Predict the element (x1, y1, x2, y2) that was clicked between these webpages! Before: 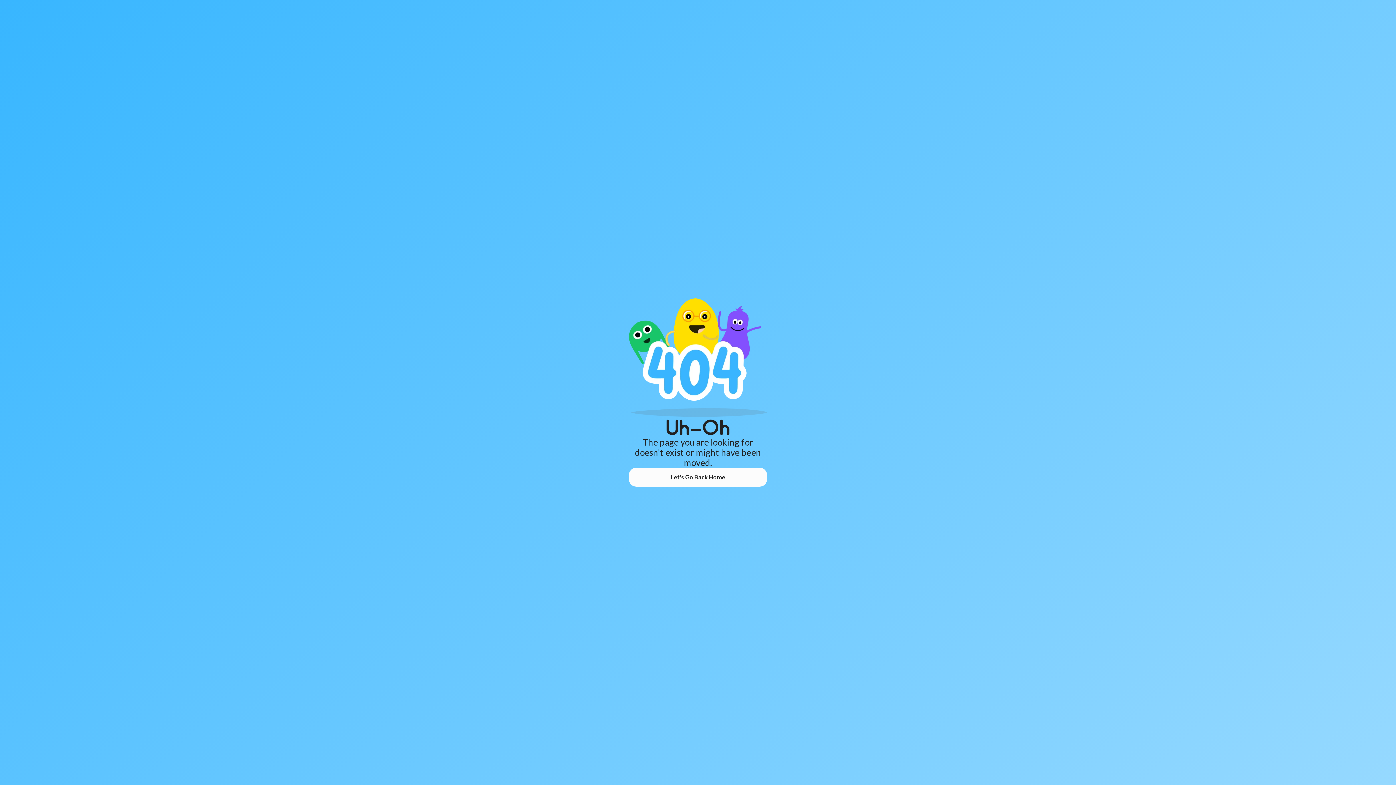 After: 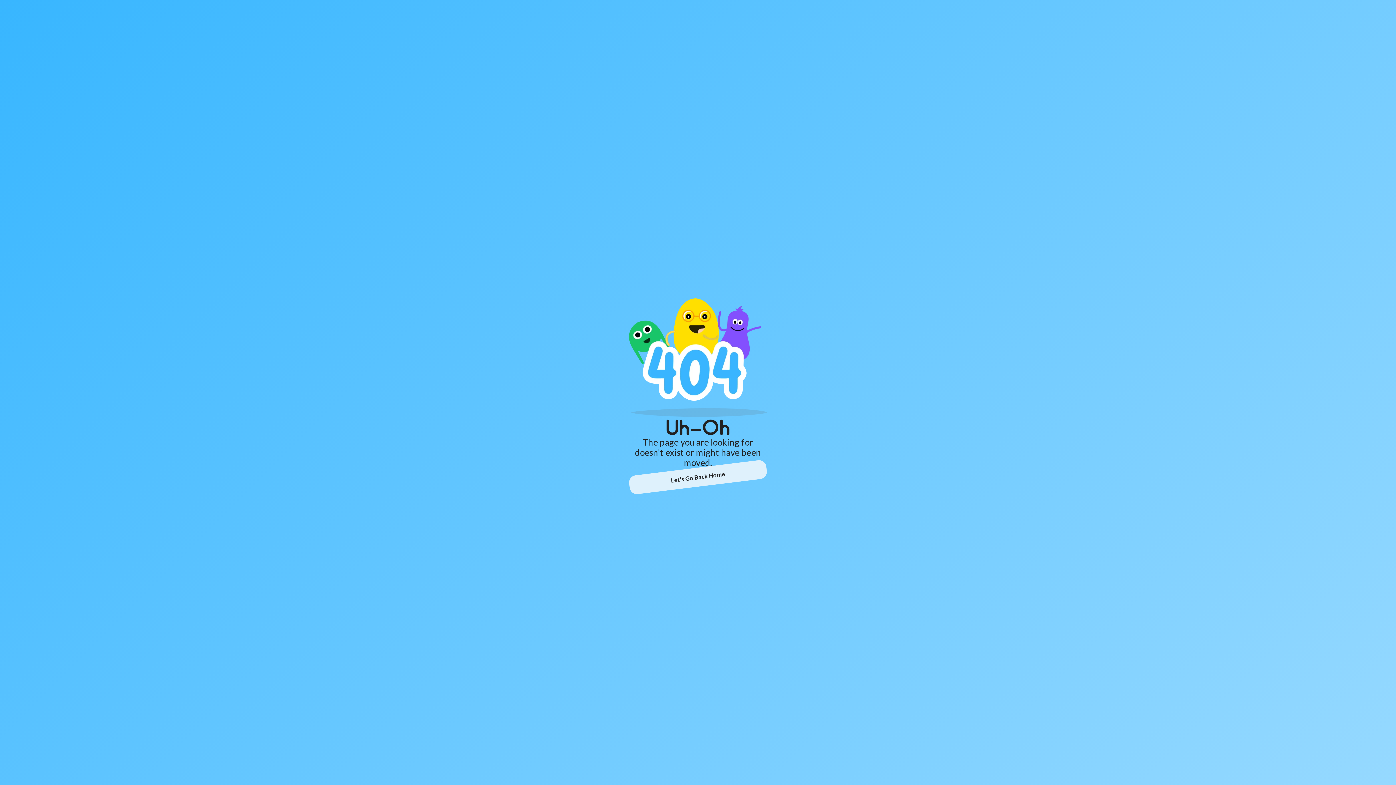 Action: bbox: (629, 468, 767, 487) label: Let's Go Back Home